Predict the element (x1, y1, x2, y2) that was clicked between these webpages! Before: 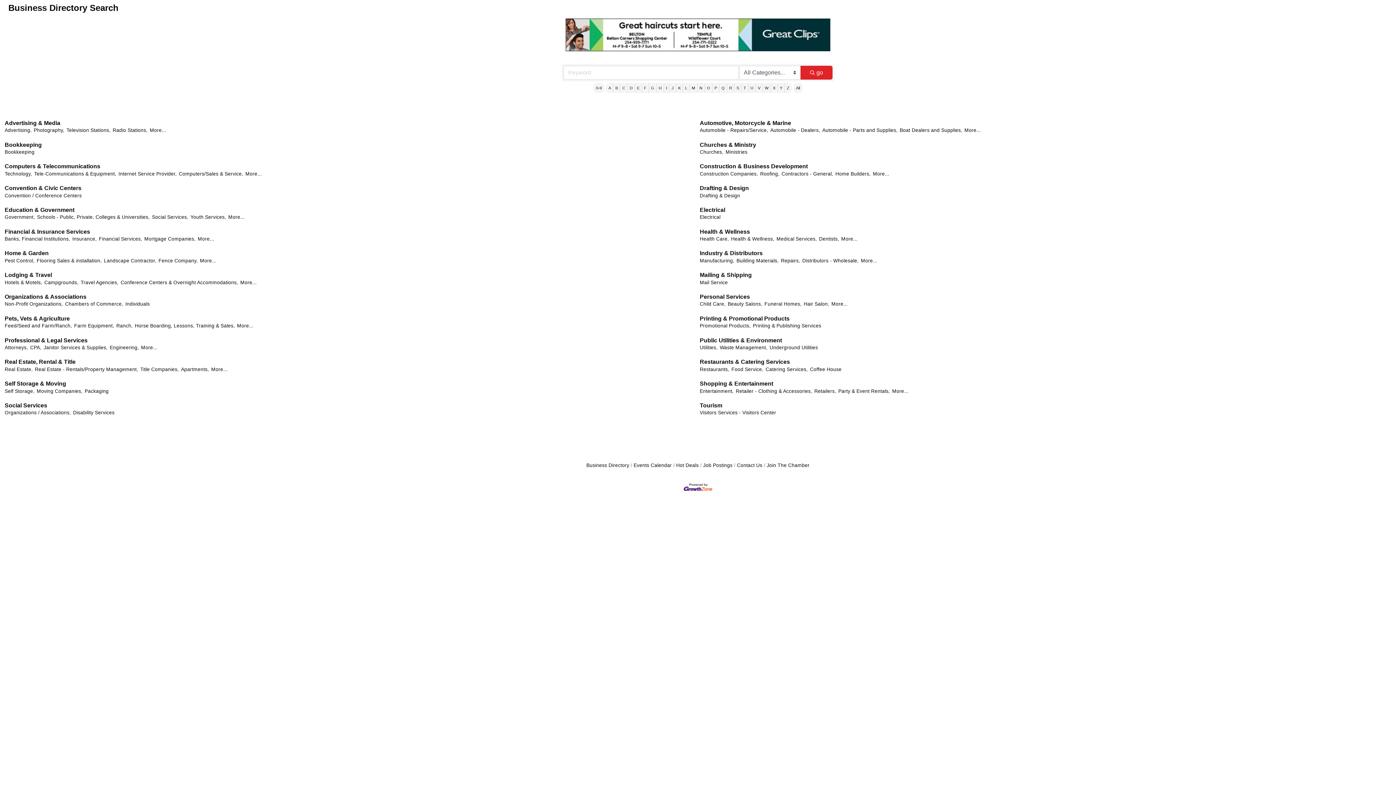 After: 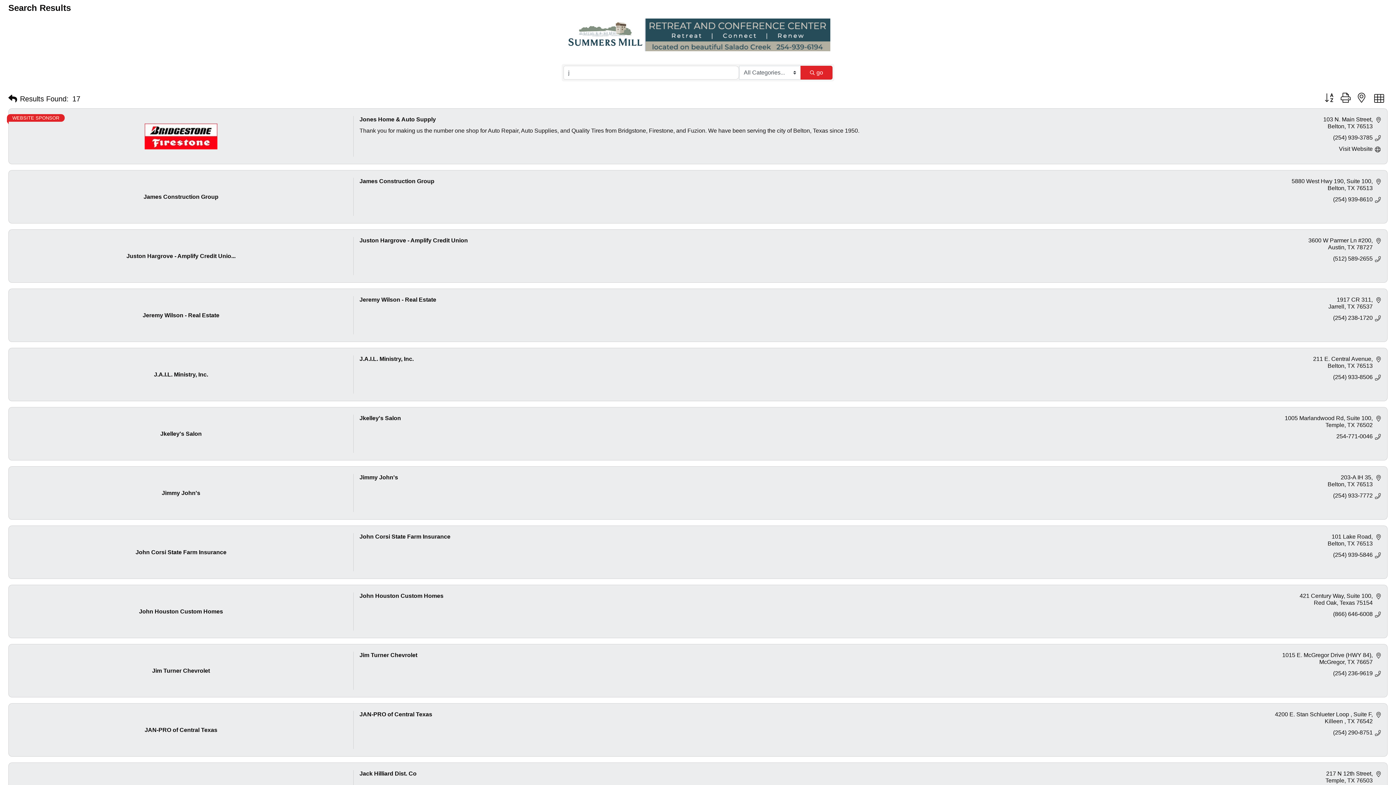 Action: bbox: (669, 83, 676, 92) label: J